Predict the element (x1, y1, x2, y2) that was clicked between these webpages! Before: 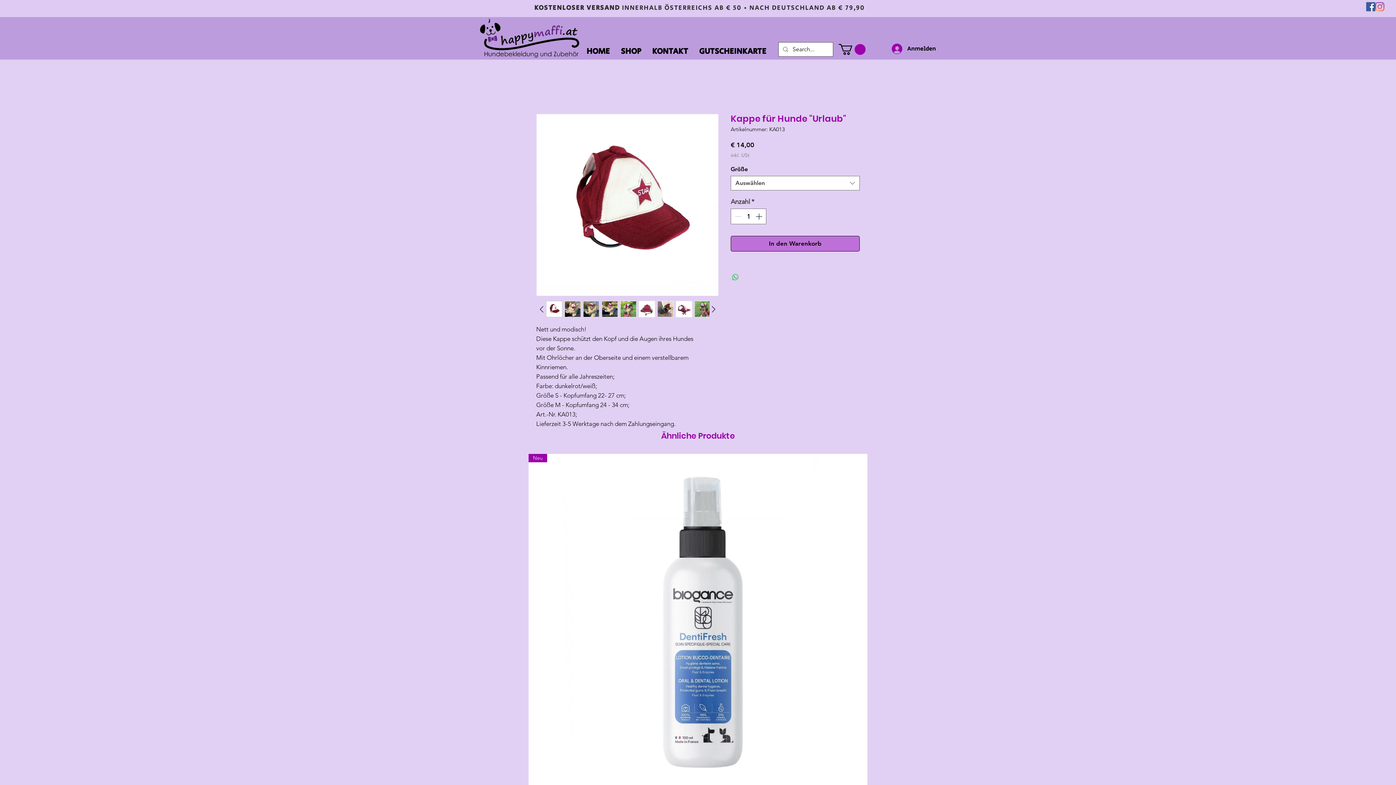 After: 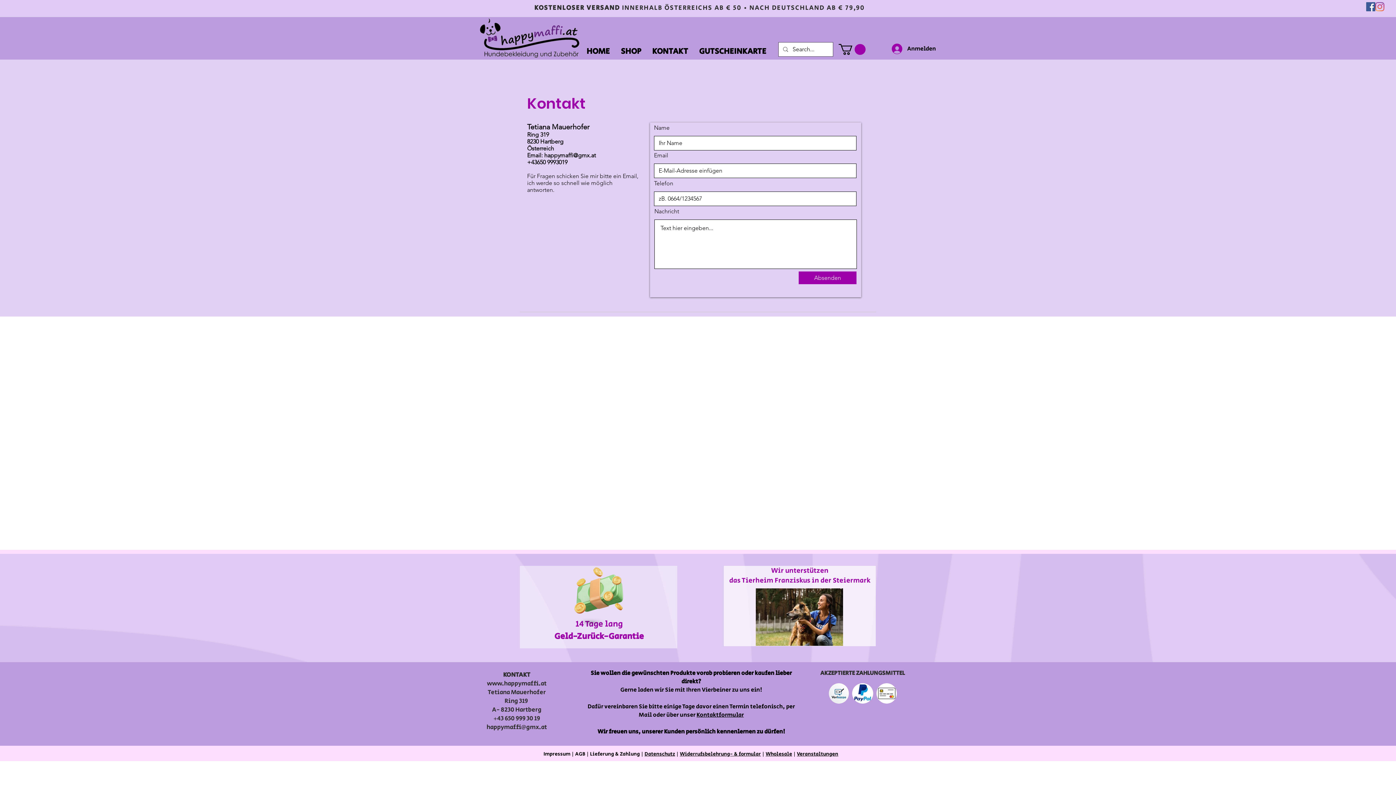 Action: label: KONTAKT bbox: (646, 44, 693, 59)